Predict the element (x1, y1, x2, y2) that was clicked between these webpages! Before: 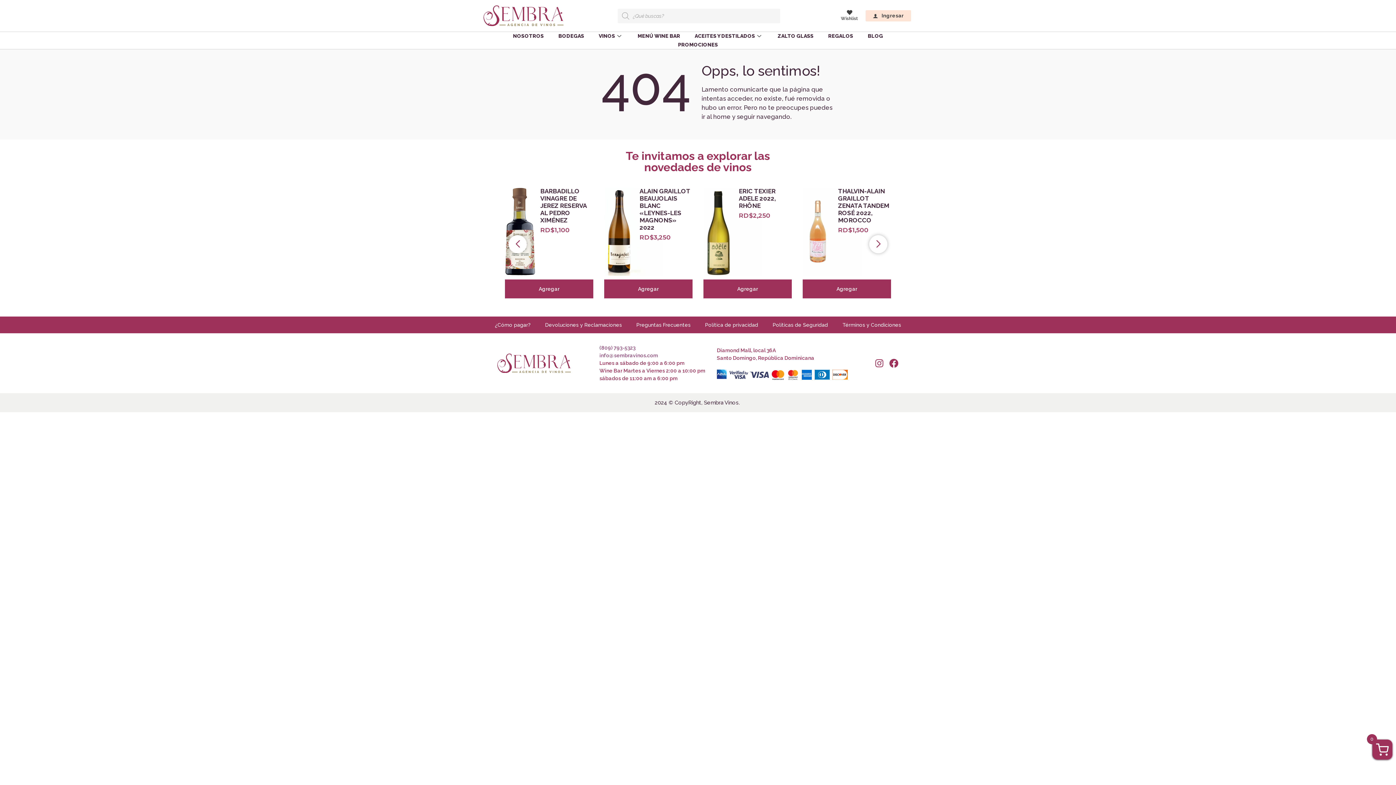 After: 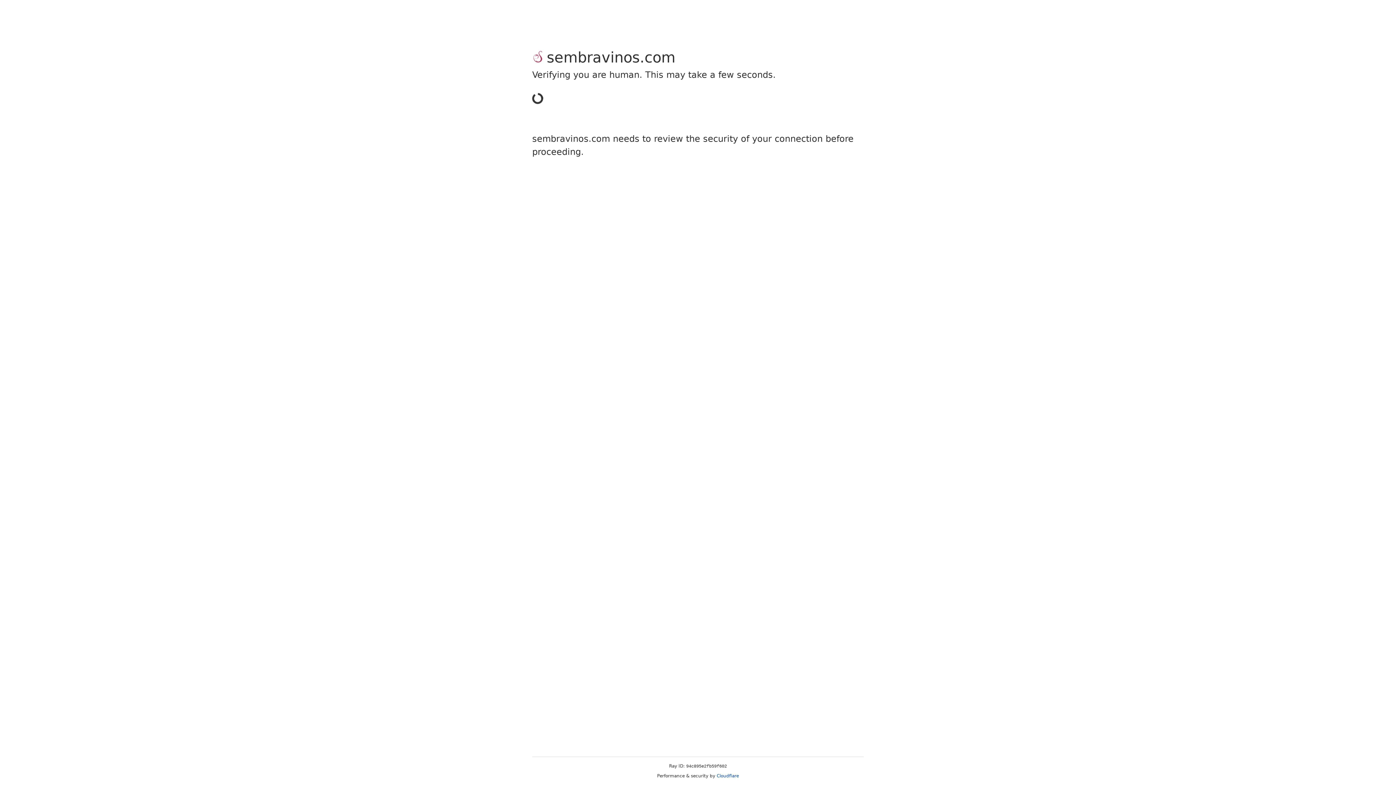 Action: bbox: (841, 9, 858, 21) label: Wishlist